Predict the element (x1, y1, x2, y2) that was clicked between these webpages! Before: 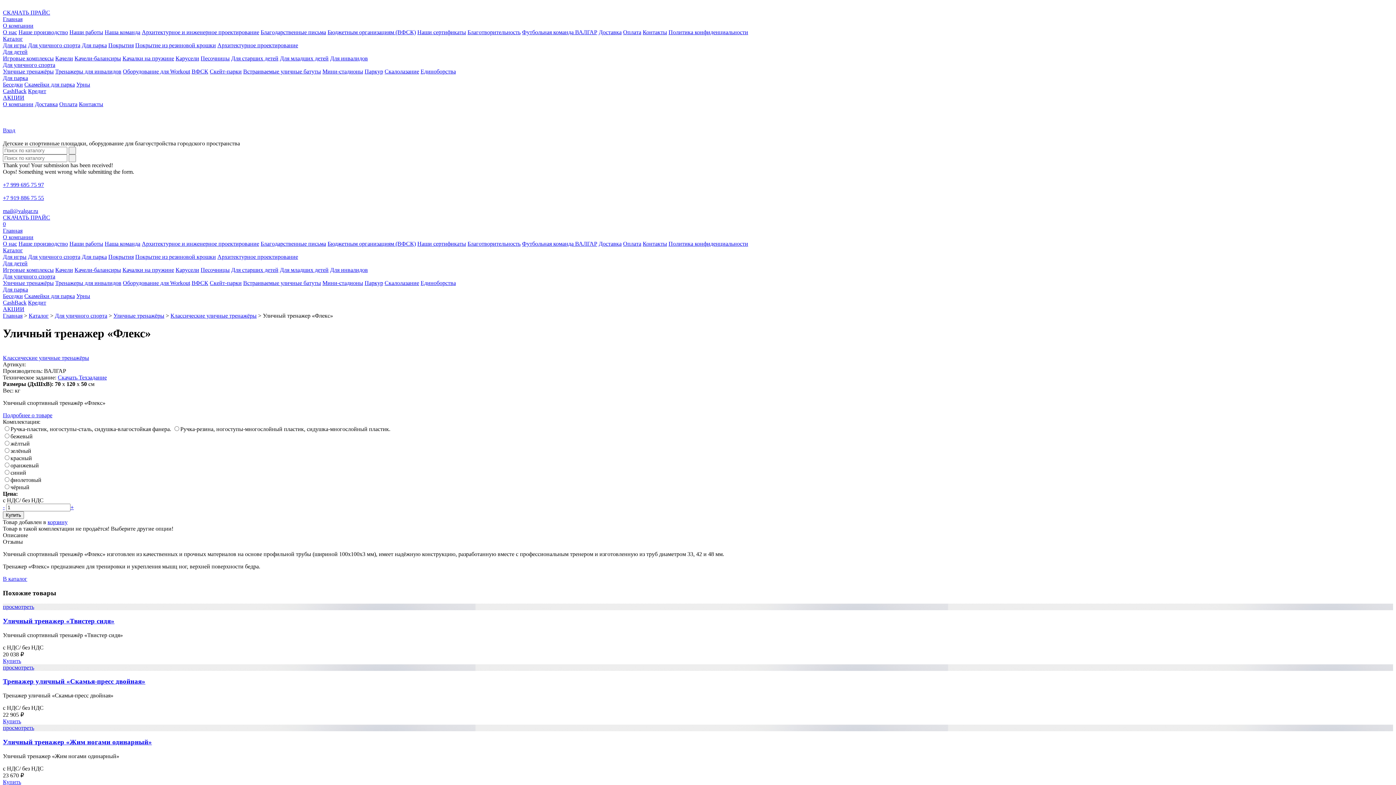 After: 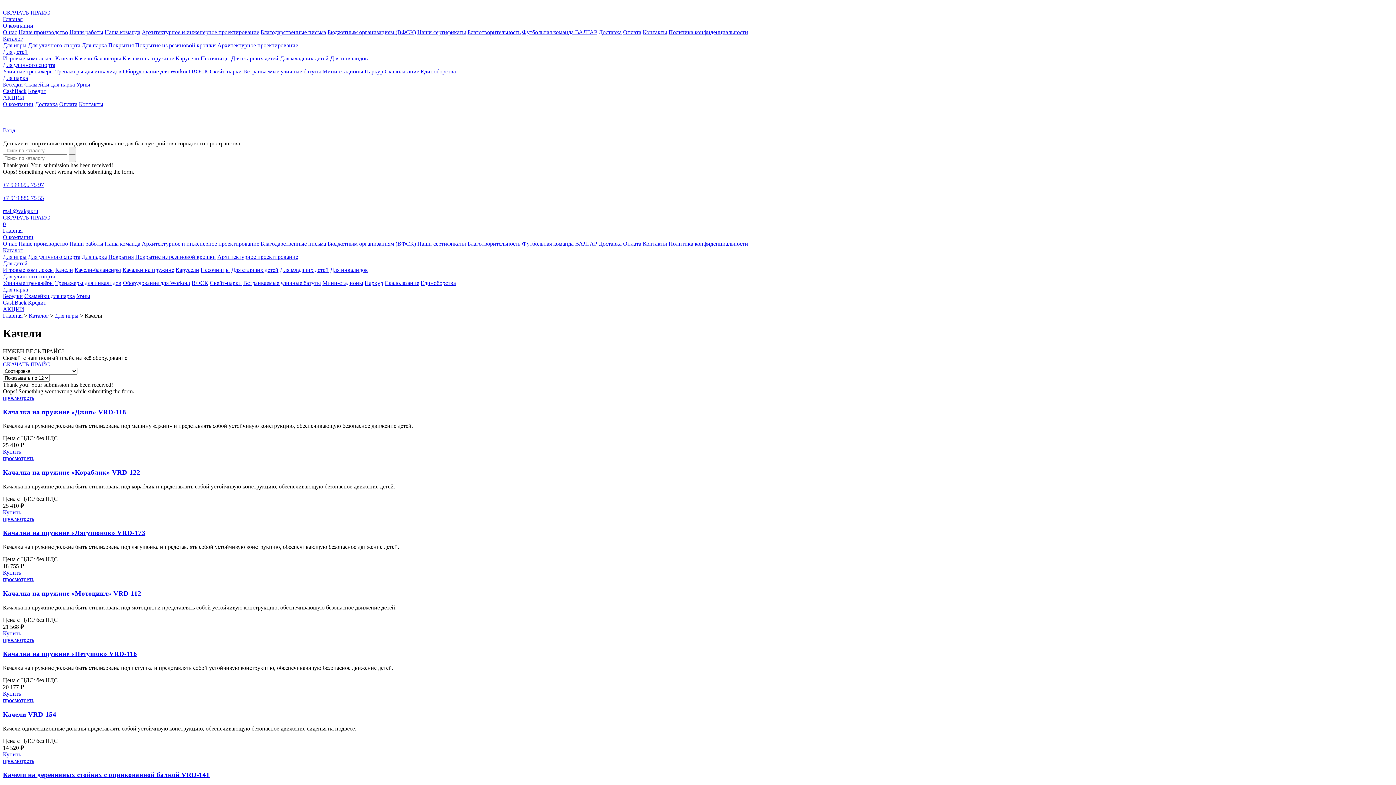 Action: bbox: (55, 266, 73, 273) label: Качели